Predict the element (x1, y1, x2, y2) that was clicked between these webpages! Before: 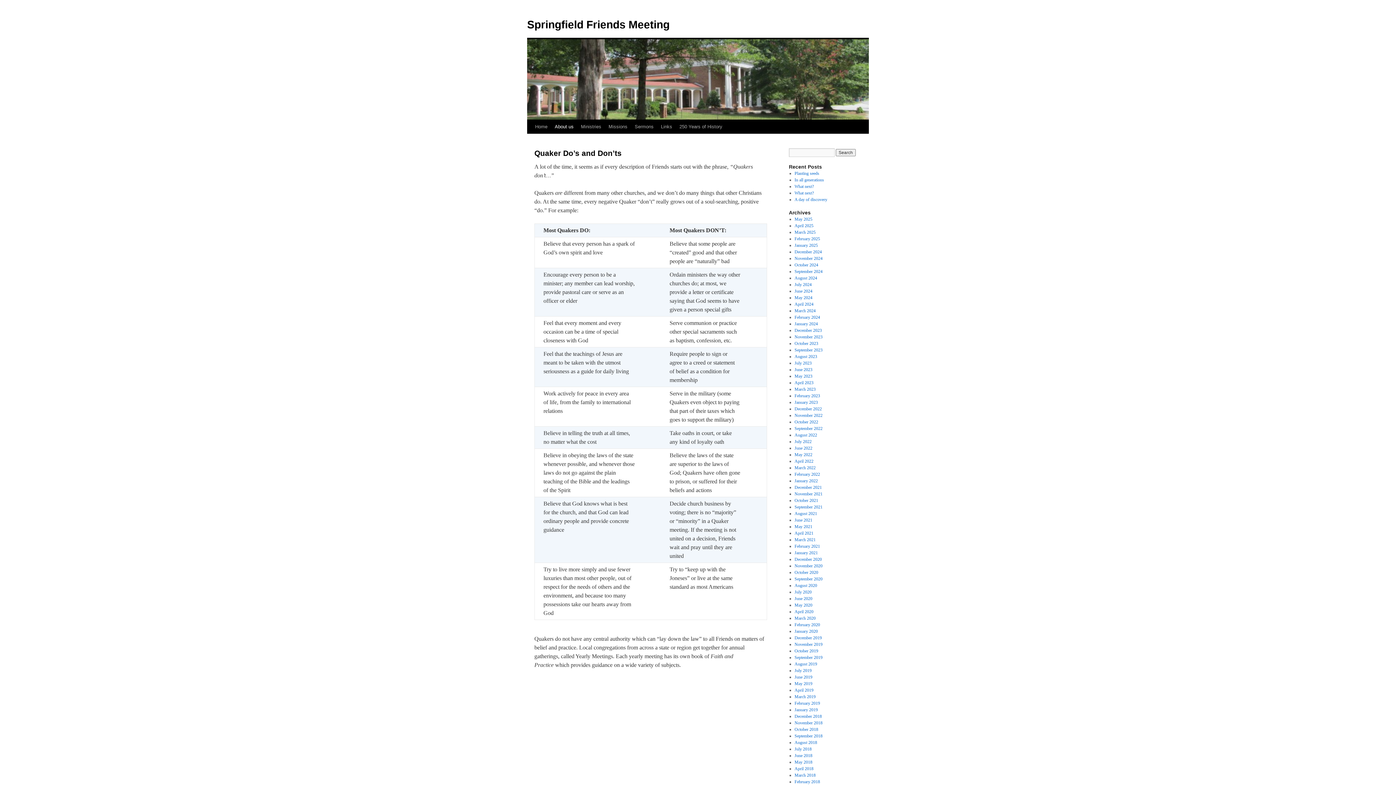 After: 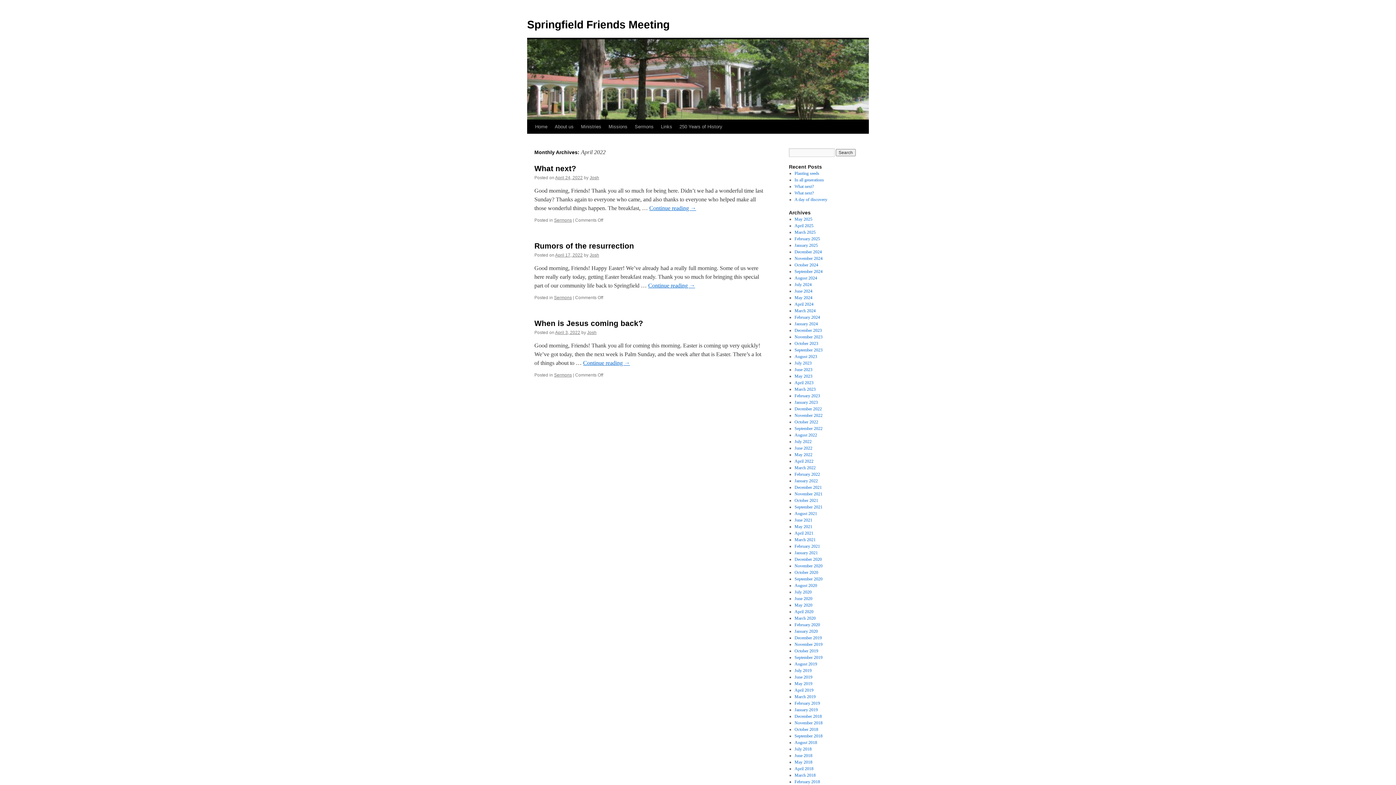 Action: label: April 2022 bbox: (794, 458, 813, 464)